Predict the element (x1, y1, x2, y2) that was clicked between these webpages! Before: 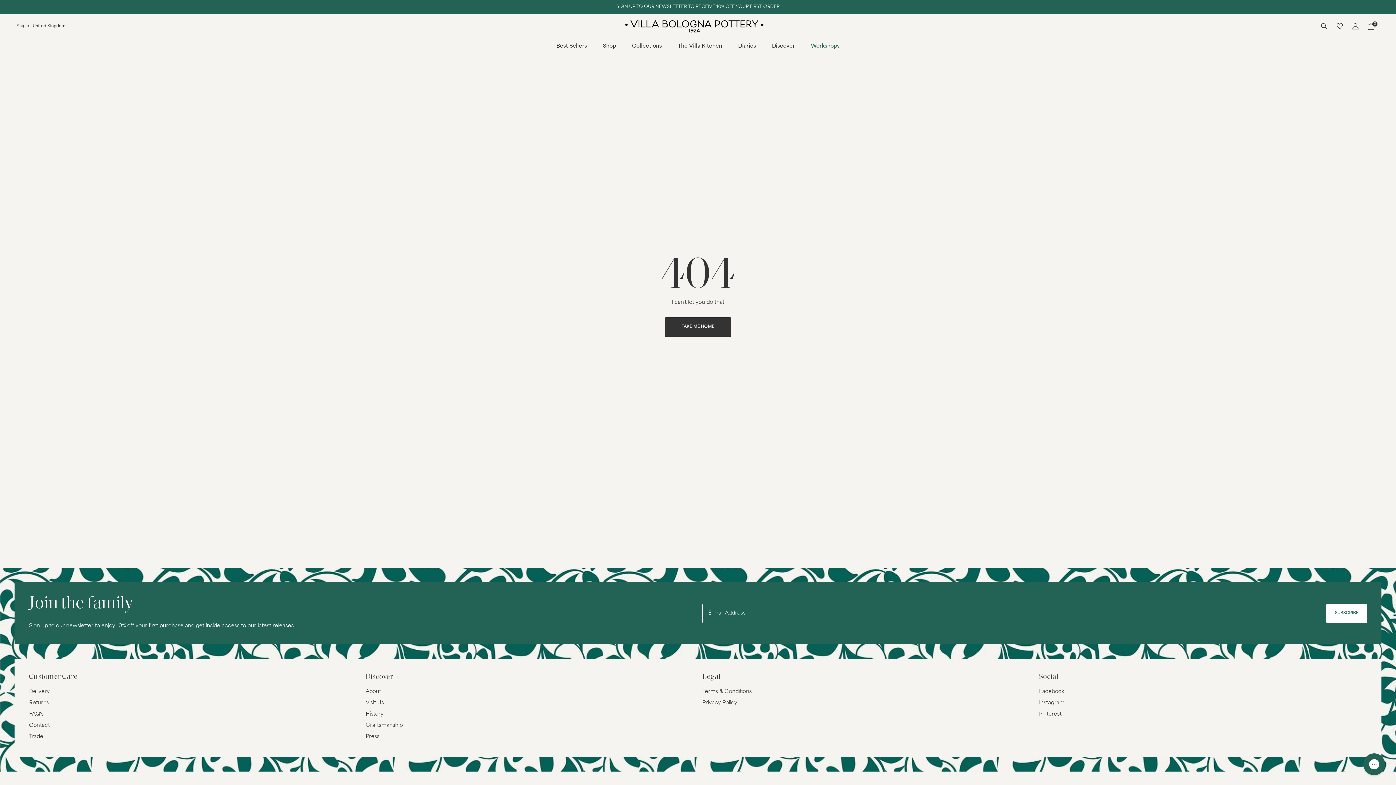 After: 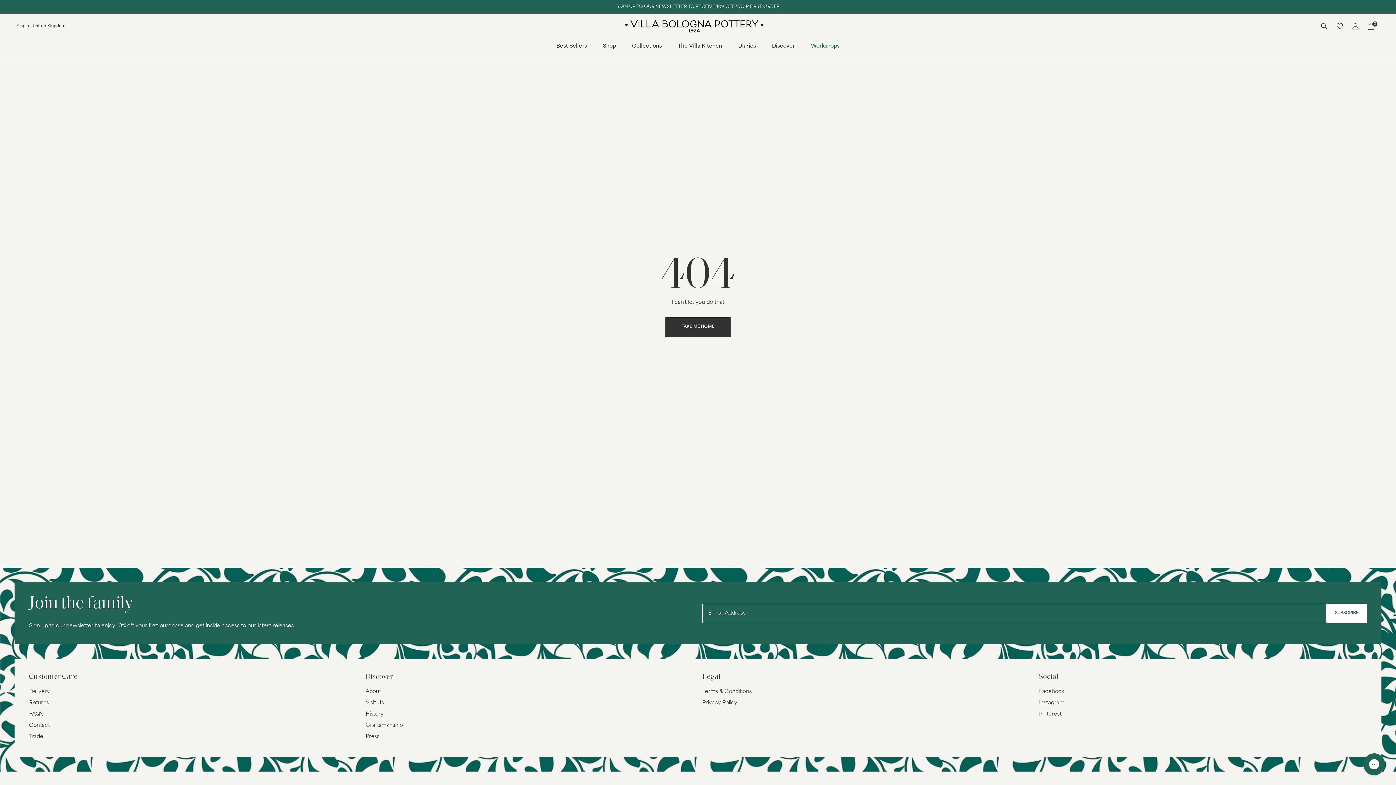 Action: label: Discover bbox: (365, 673, 393, 681)